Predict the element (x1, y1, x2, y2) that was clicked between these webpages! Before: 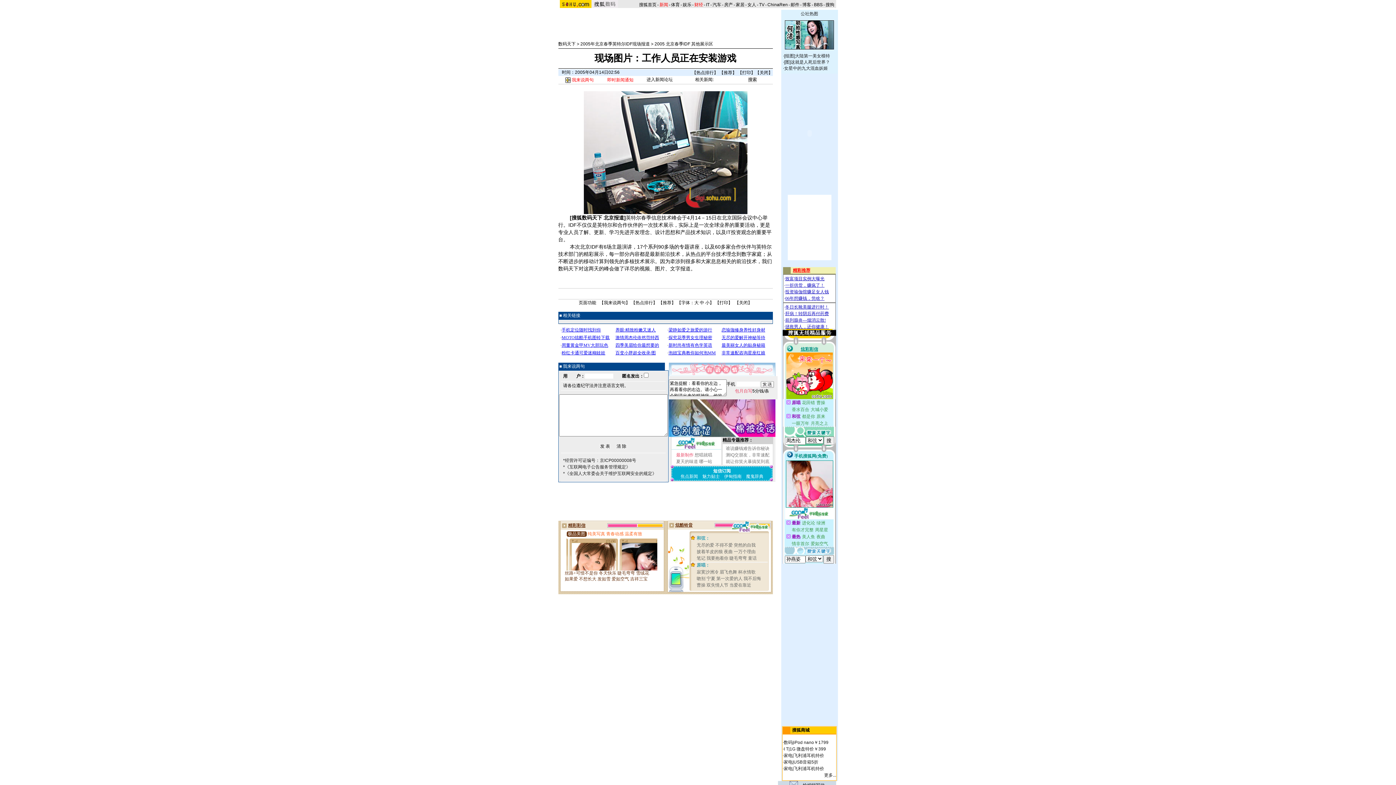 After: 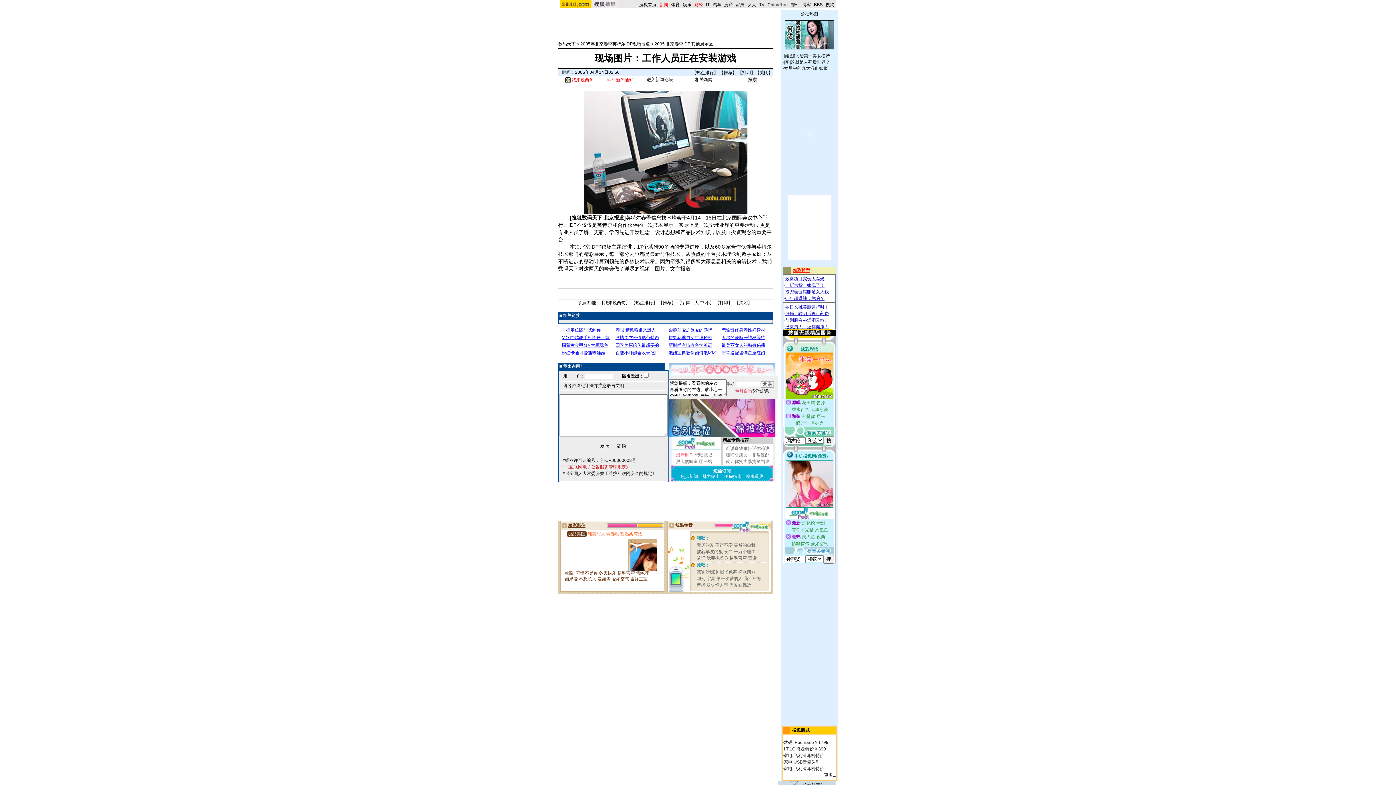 Action: bbox: (563, 464, 630, 469) label: *《互联网电子公告服务管理规定》